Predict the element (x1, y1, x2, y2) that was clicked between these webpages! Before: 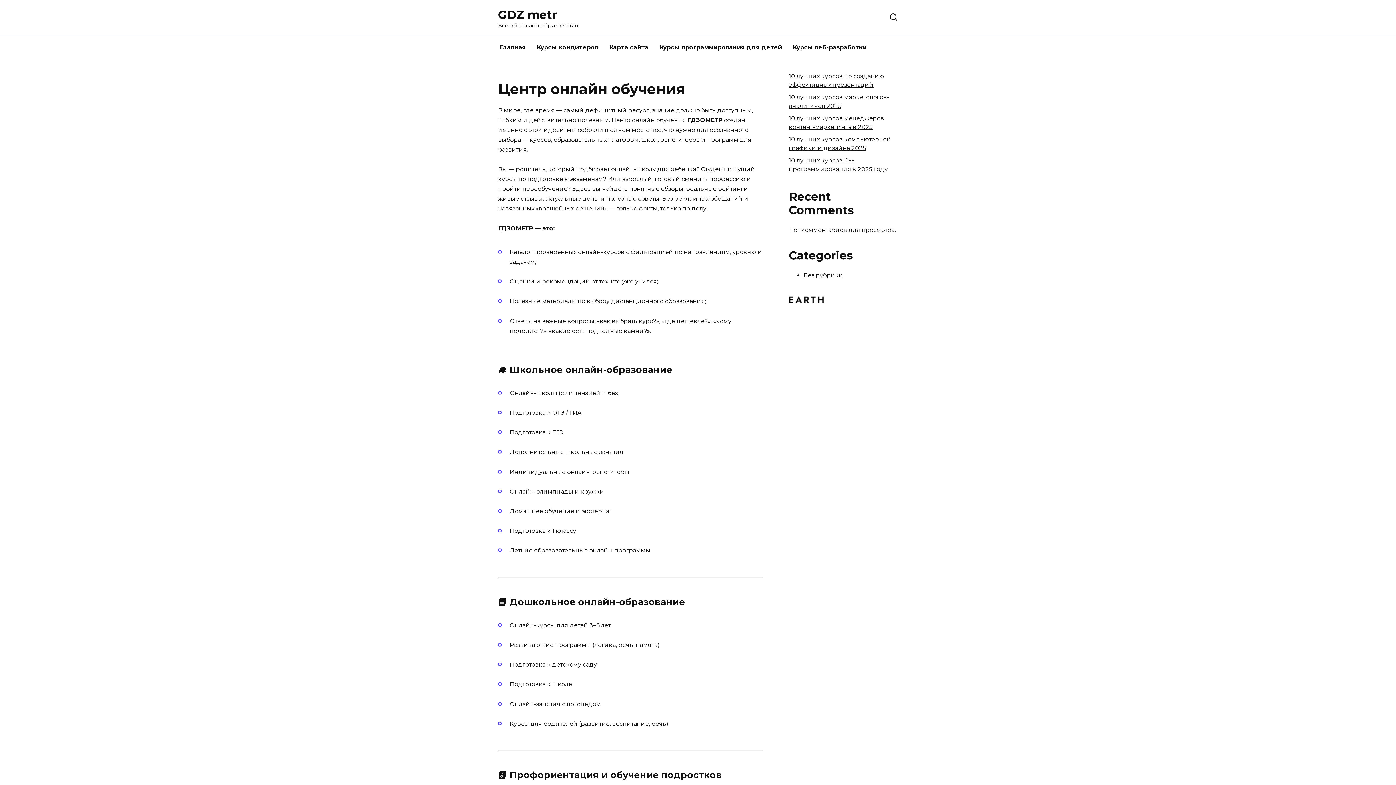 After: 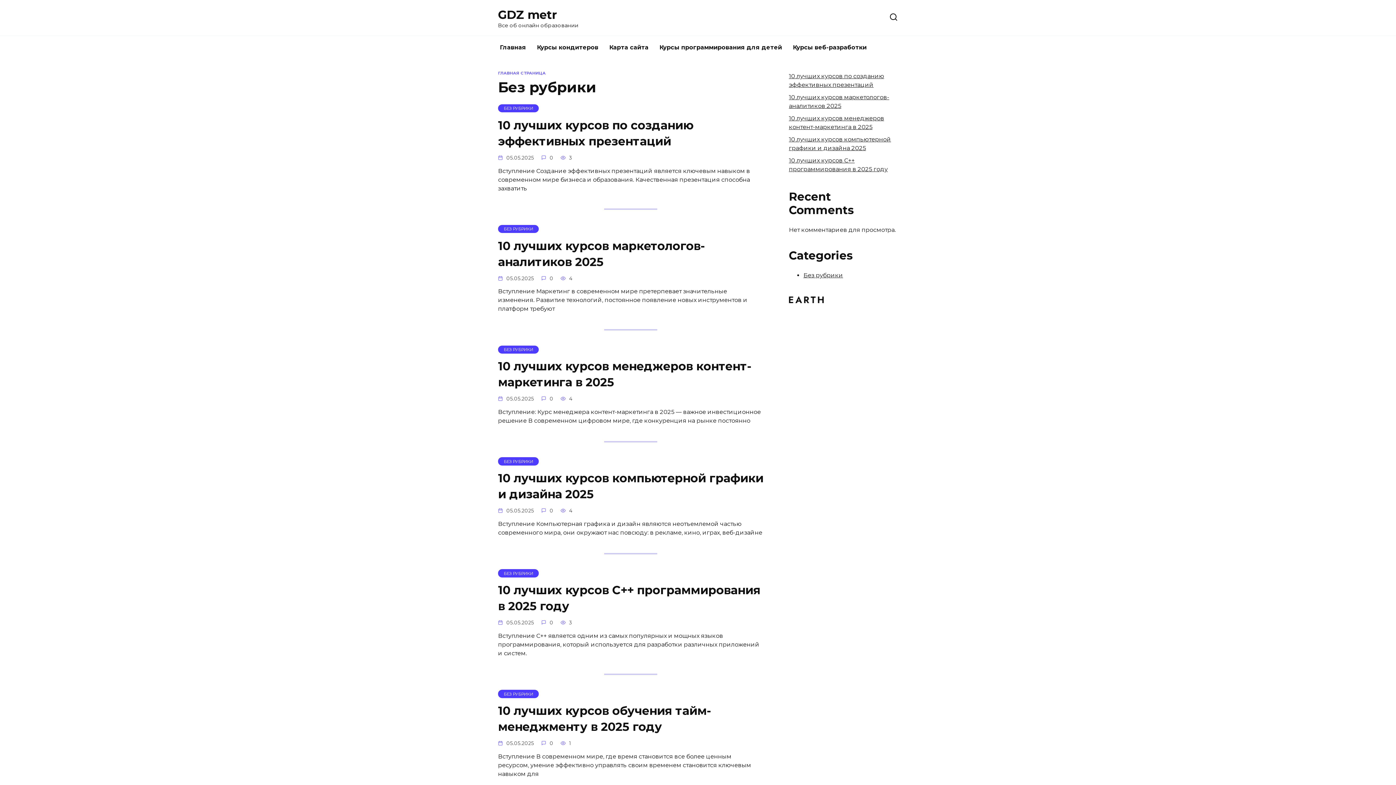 Action: label: Без рубрики bbox: (803, 272, 843, 278)